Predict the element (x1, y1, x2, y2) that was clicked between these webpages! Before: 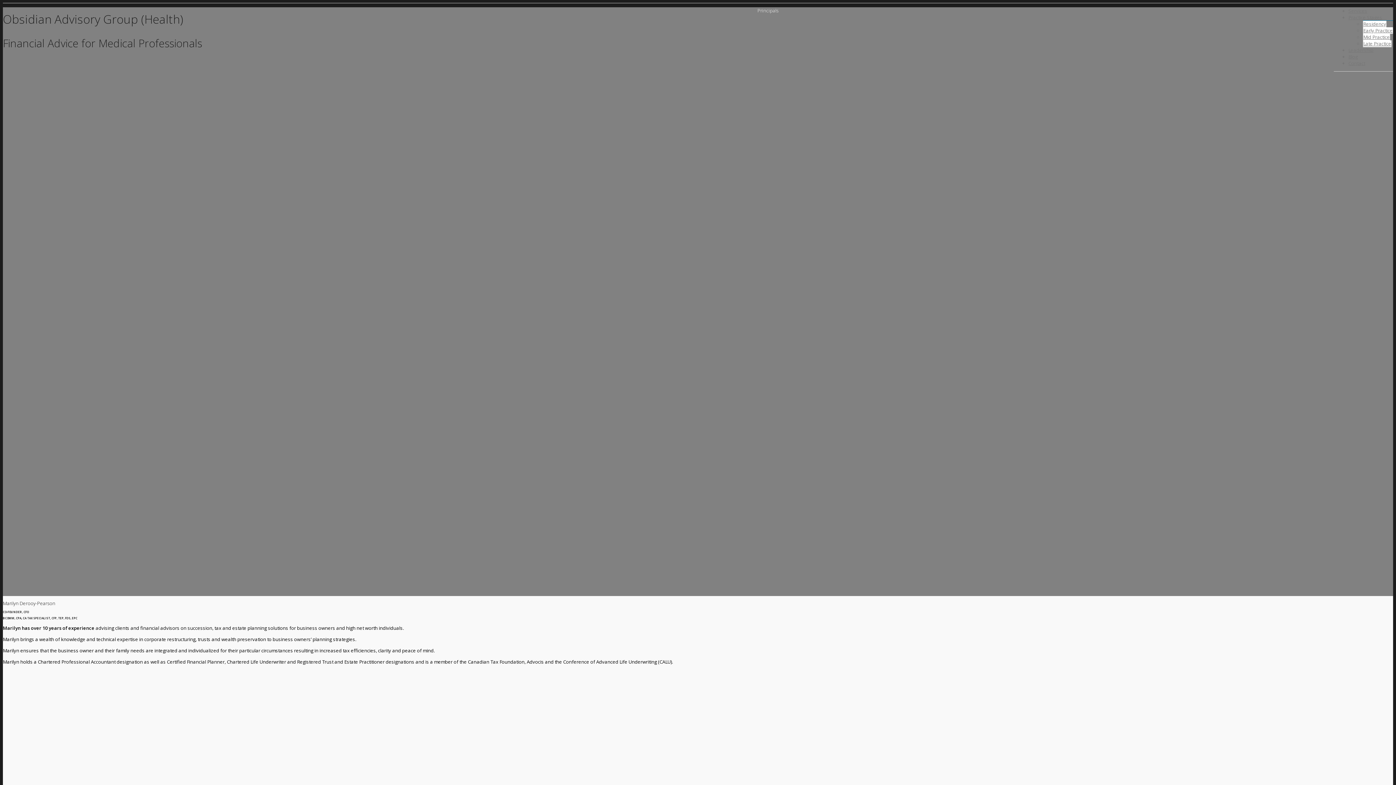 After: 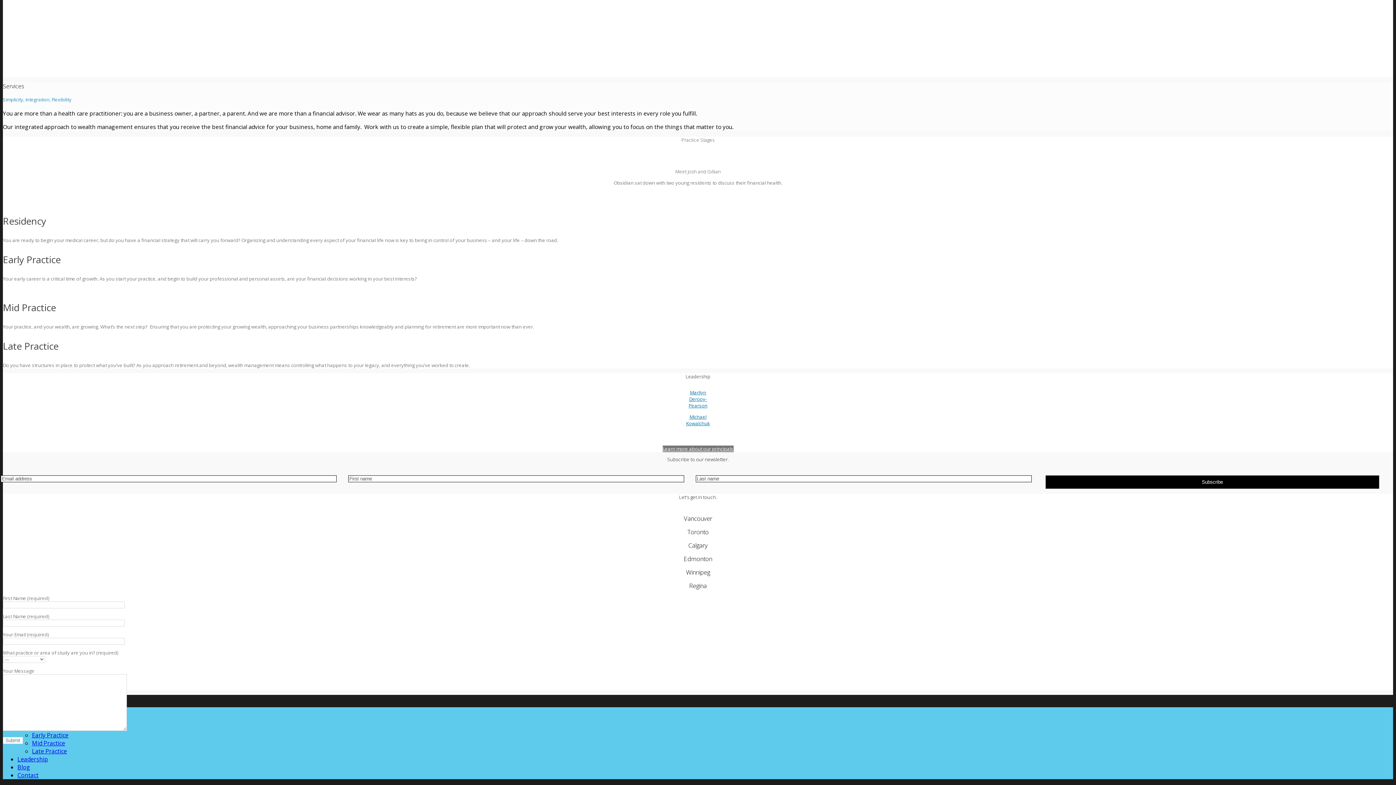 Action: label: Services bbox: (1348, 7, 1367, 14)